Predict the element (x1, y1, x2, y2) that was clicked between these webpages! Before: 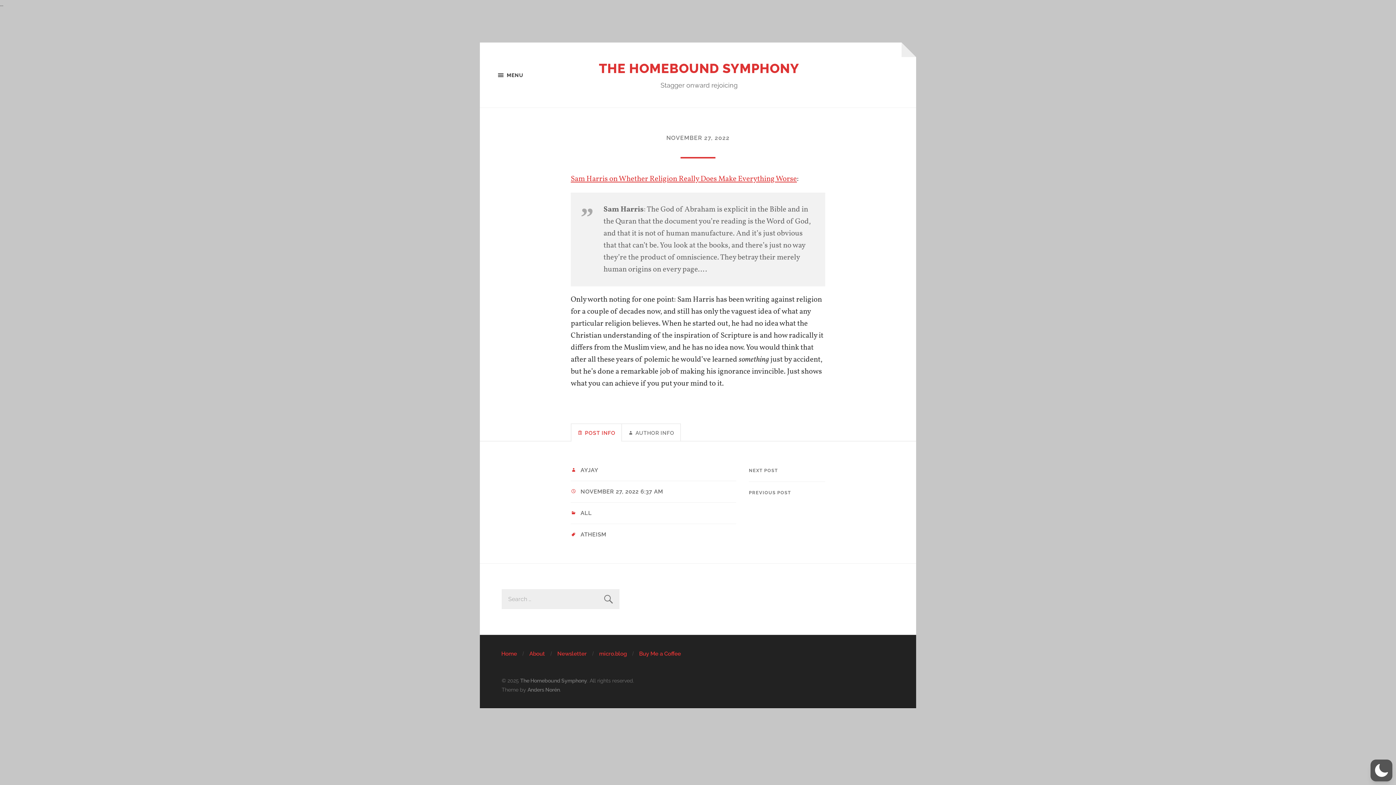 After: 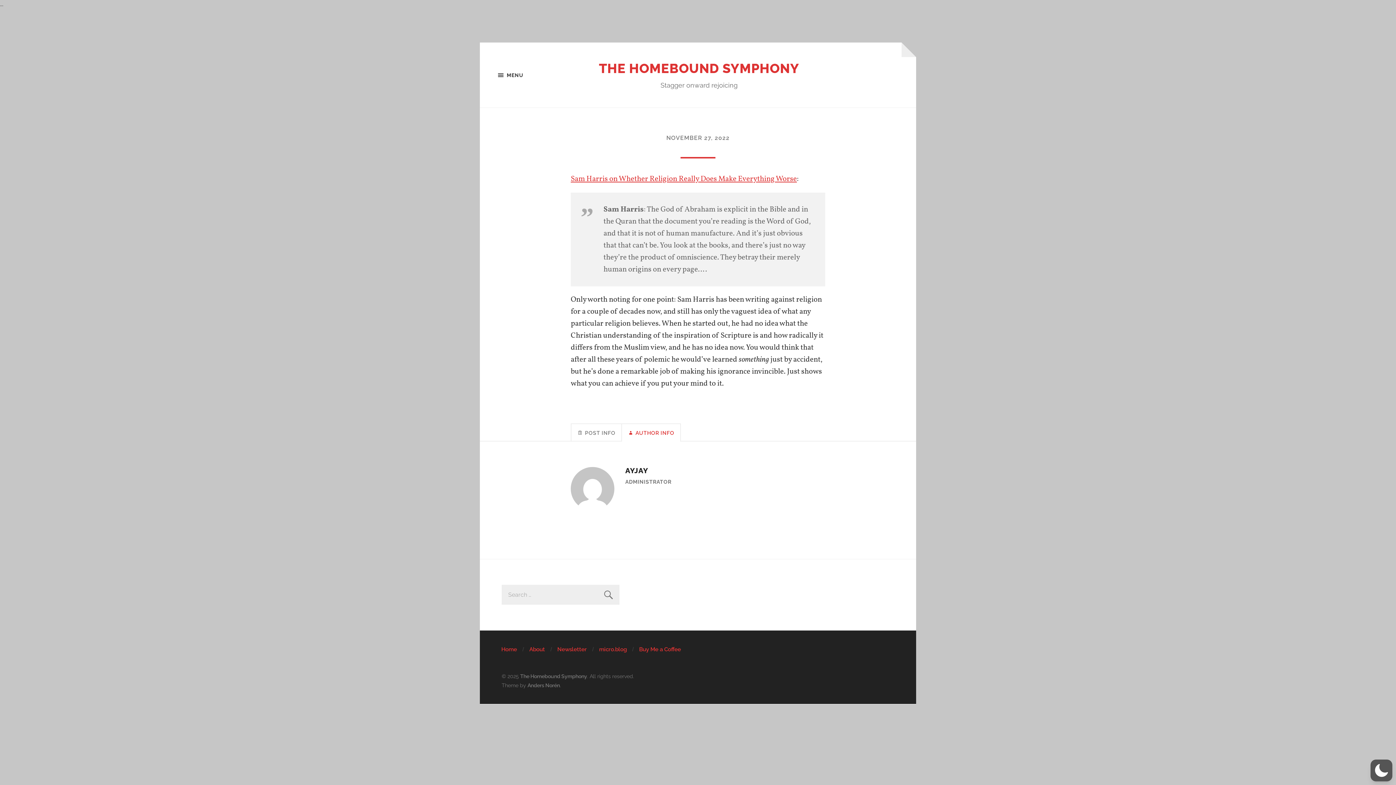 Action: label:  AUTHOR INFO bbox: (622, 423, 681, 441)